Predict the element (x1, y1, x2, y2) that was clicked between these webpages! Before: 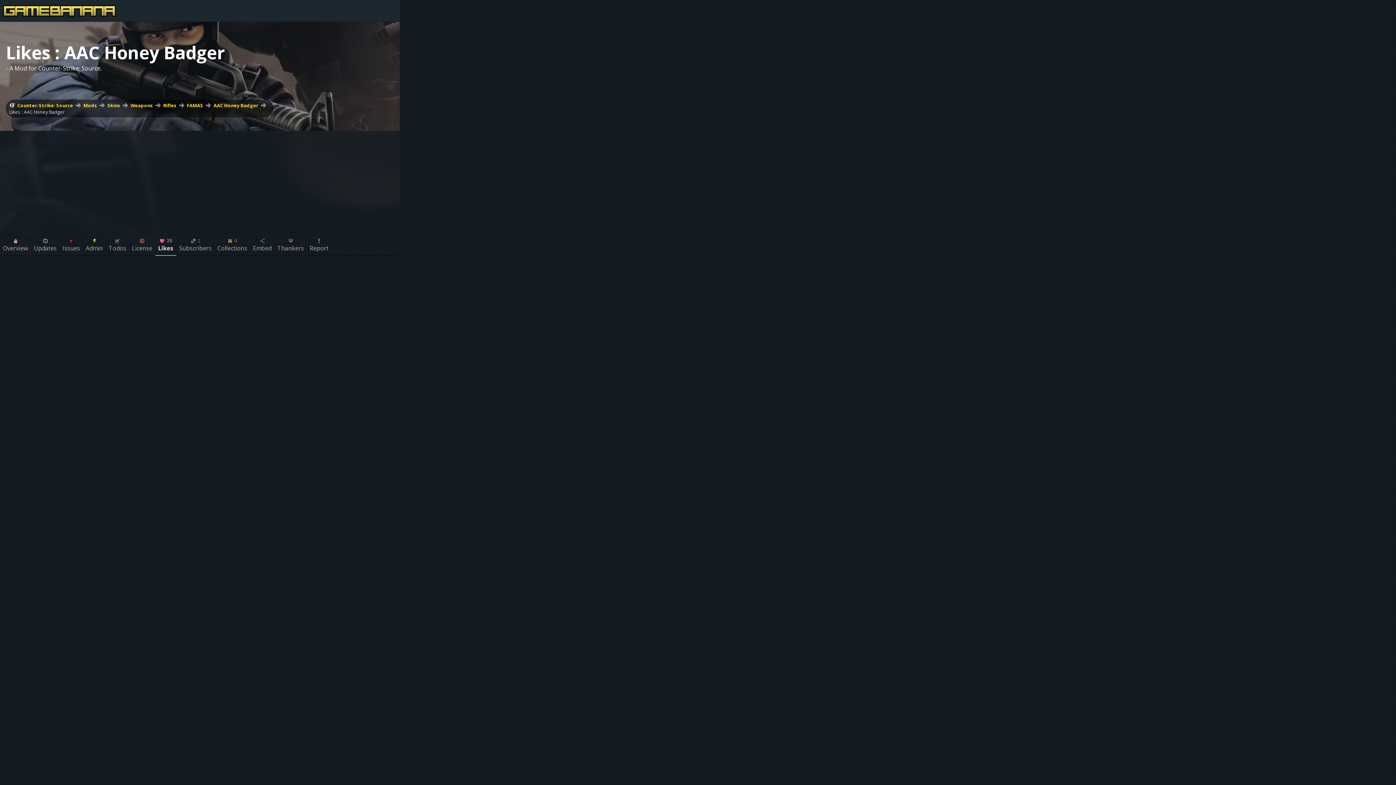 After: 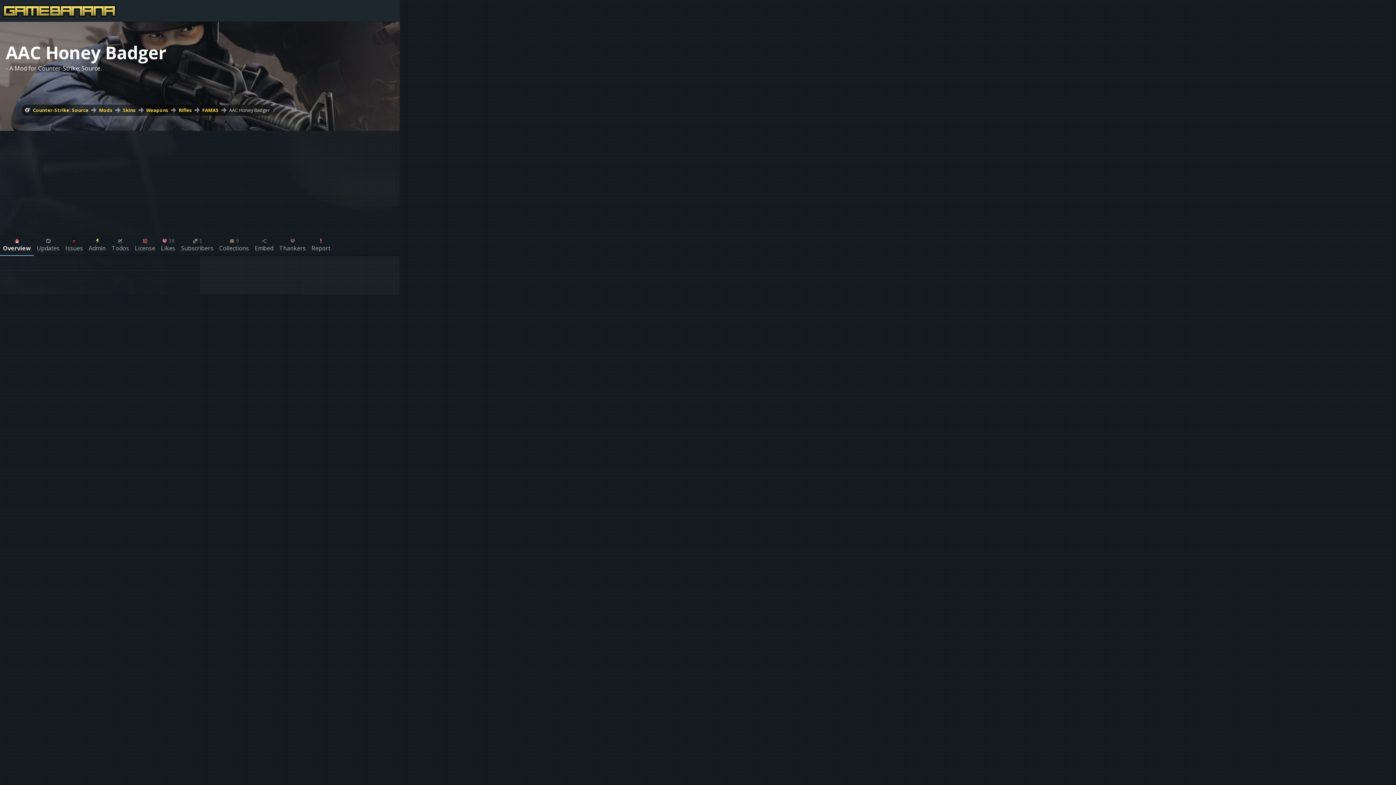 Action: bbox: (0, 233, 30, 255) label: Overview